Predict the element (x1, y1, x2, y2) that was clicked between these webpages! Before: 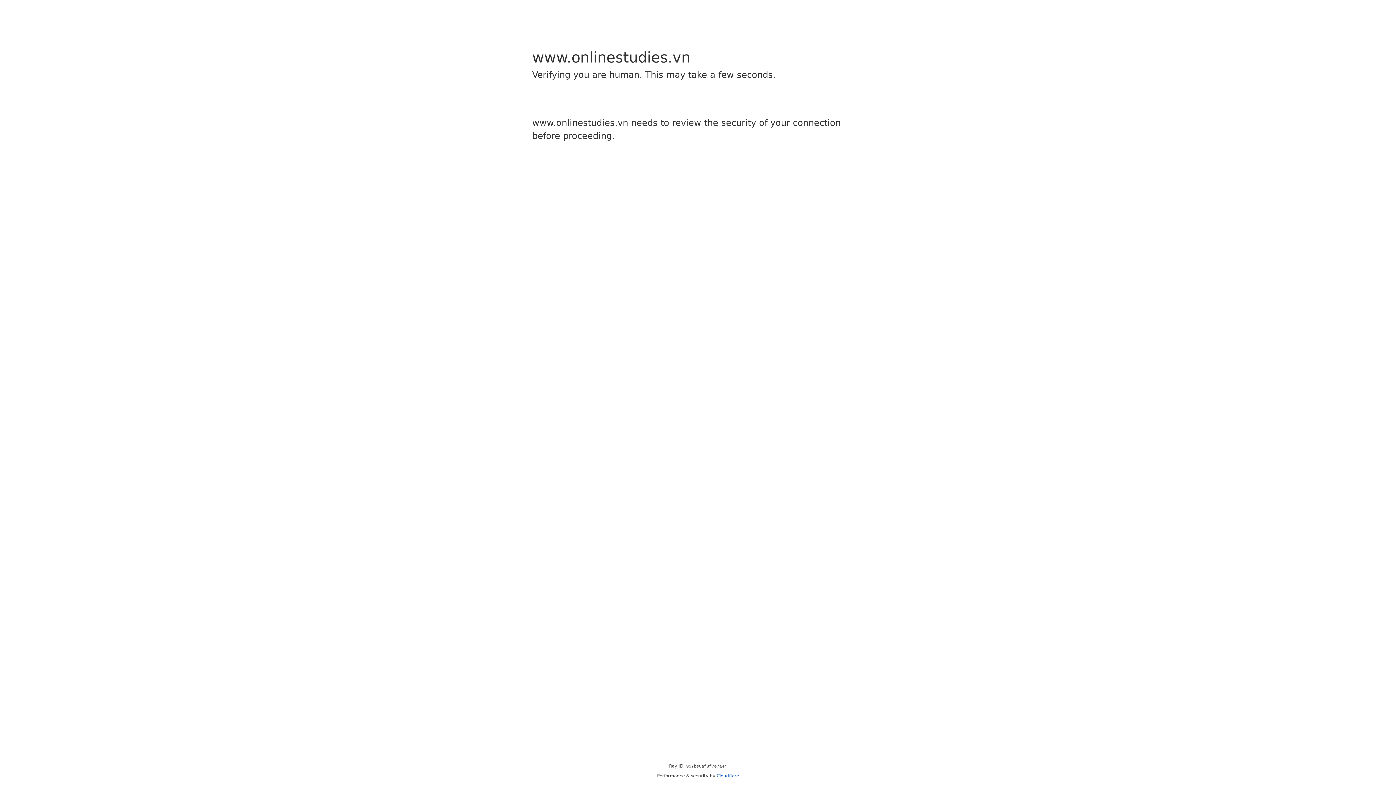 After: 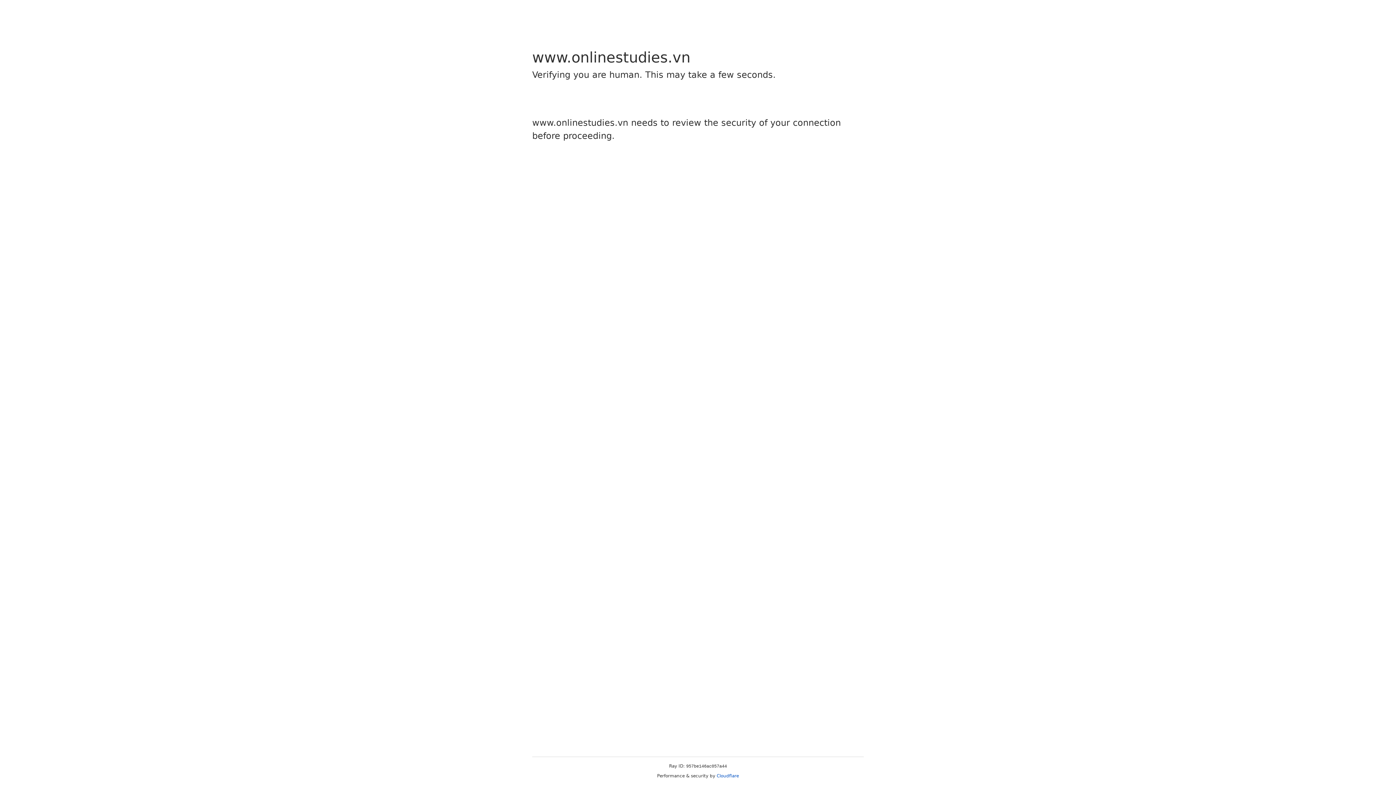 Action: bbox: (716, 773, 739, 778) label: Cloudflare